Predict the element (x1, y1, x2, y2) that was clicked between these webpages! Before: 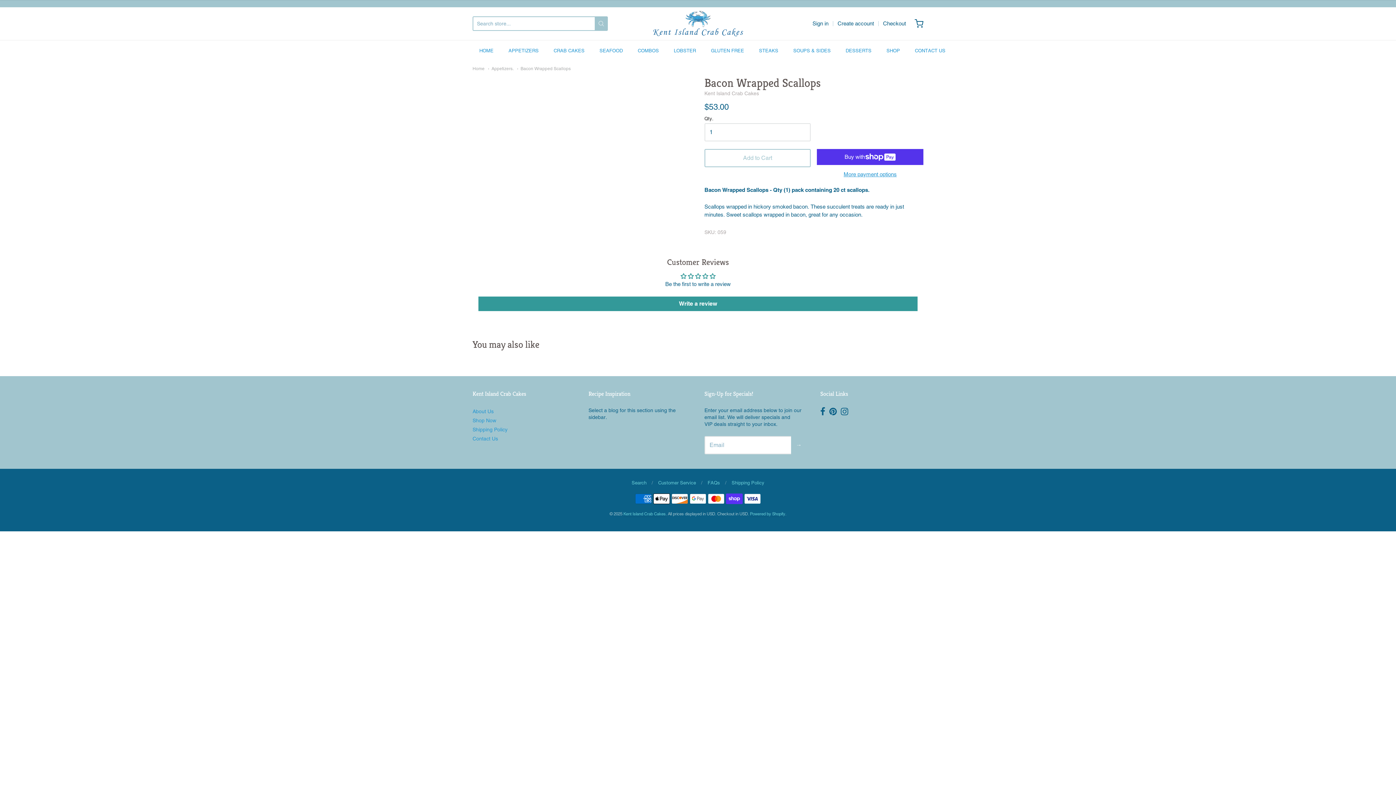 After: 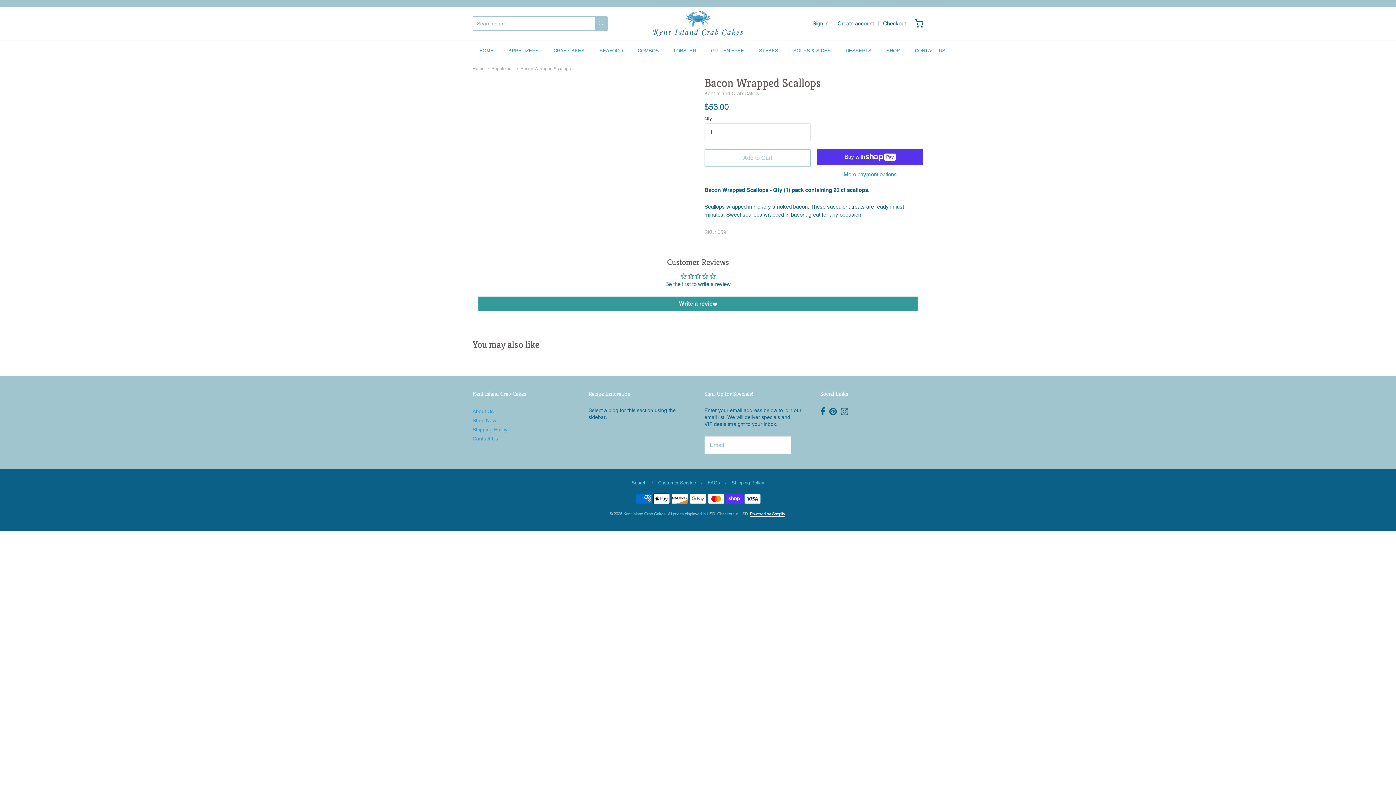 Action: bbox: (750, 511, 785, 517) label: Powered by Shopify